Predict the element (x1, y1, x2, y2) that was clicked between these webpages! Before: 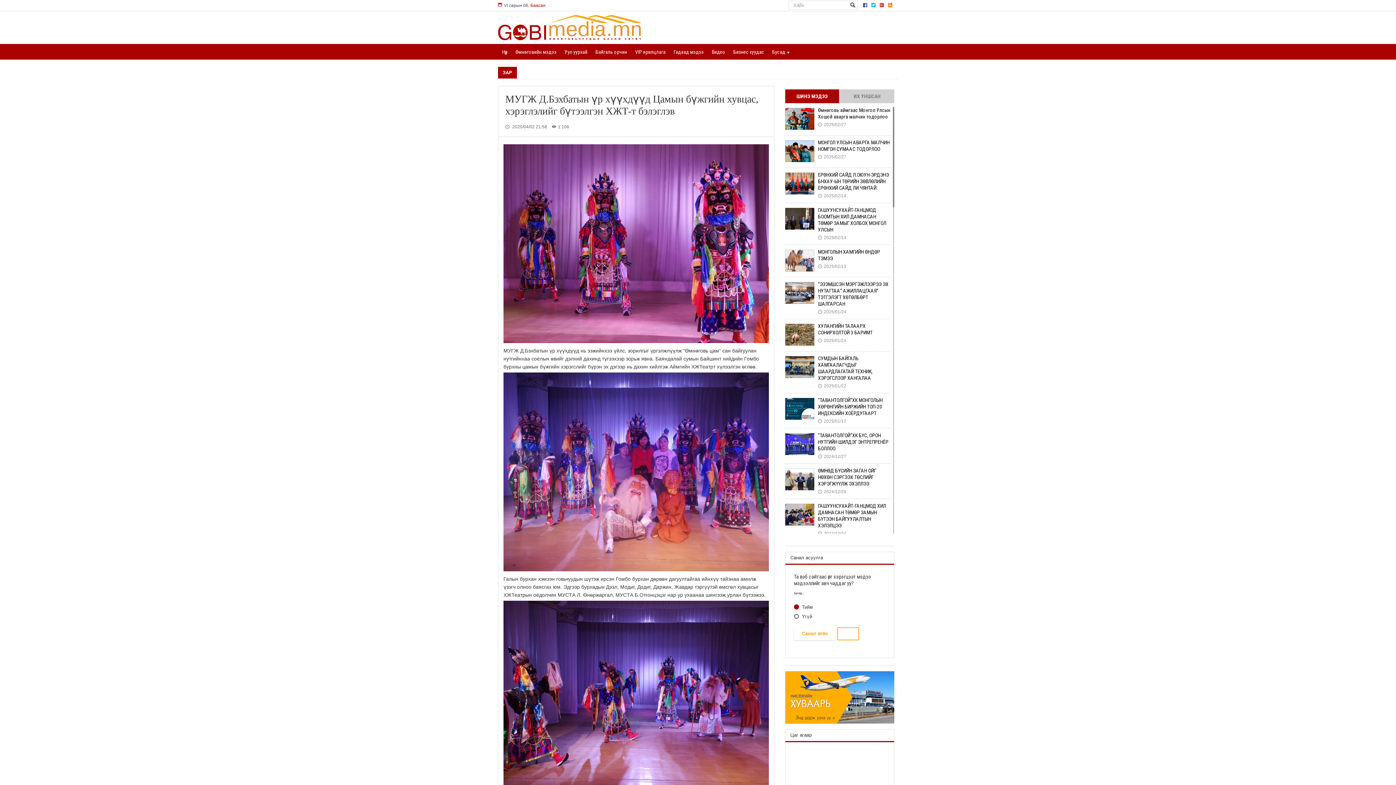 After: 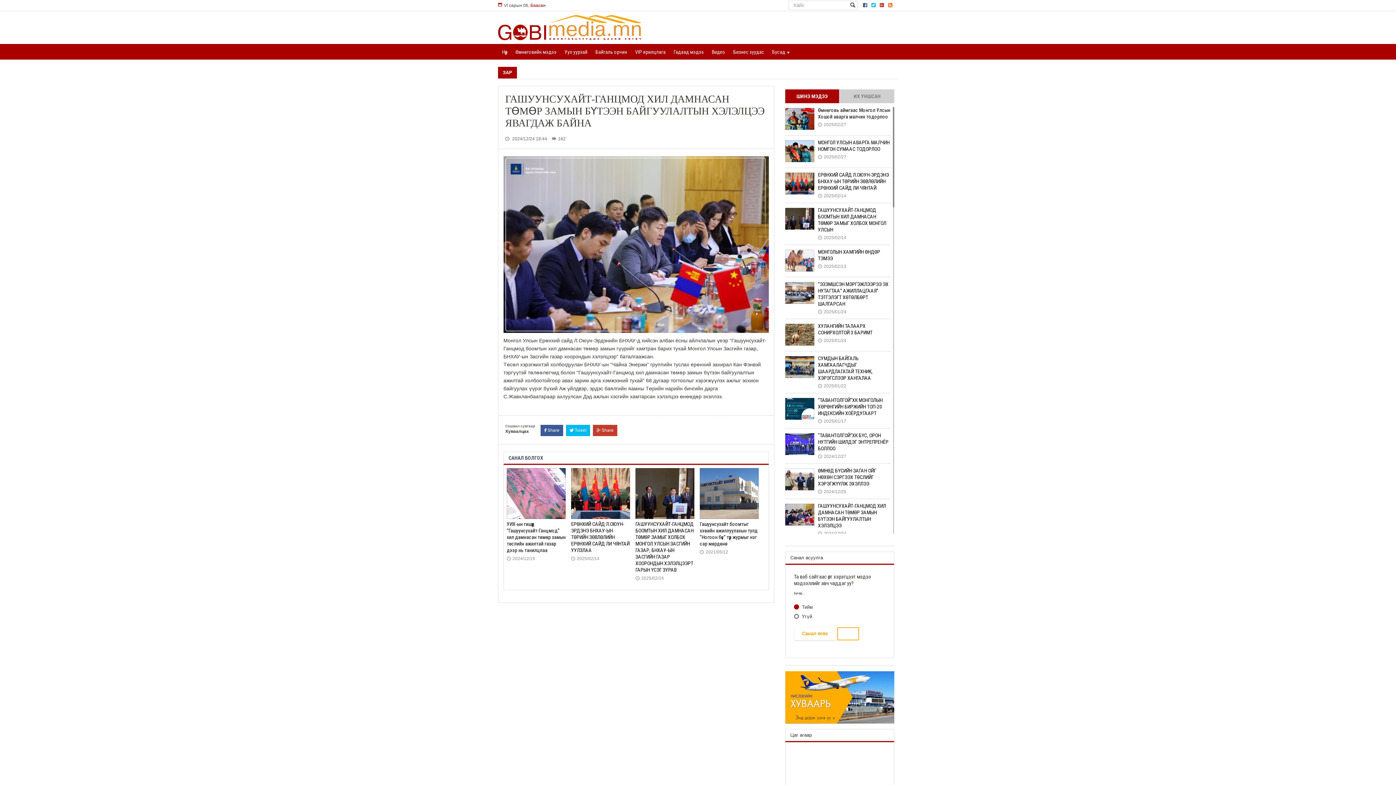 Action: bbox: (785, 504, 814, 525)